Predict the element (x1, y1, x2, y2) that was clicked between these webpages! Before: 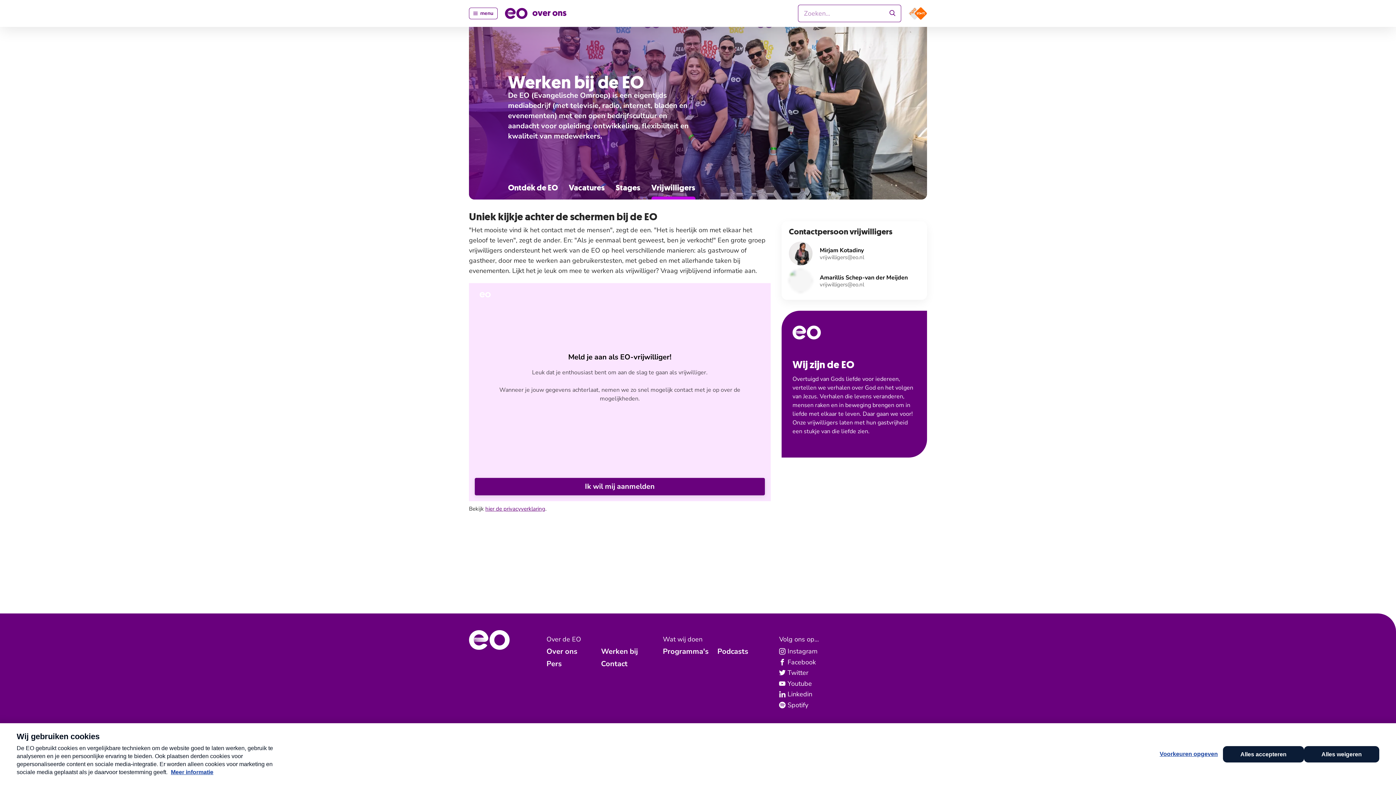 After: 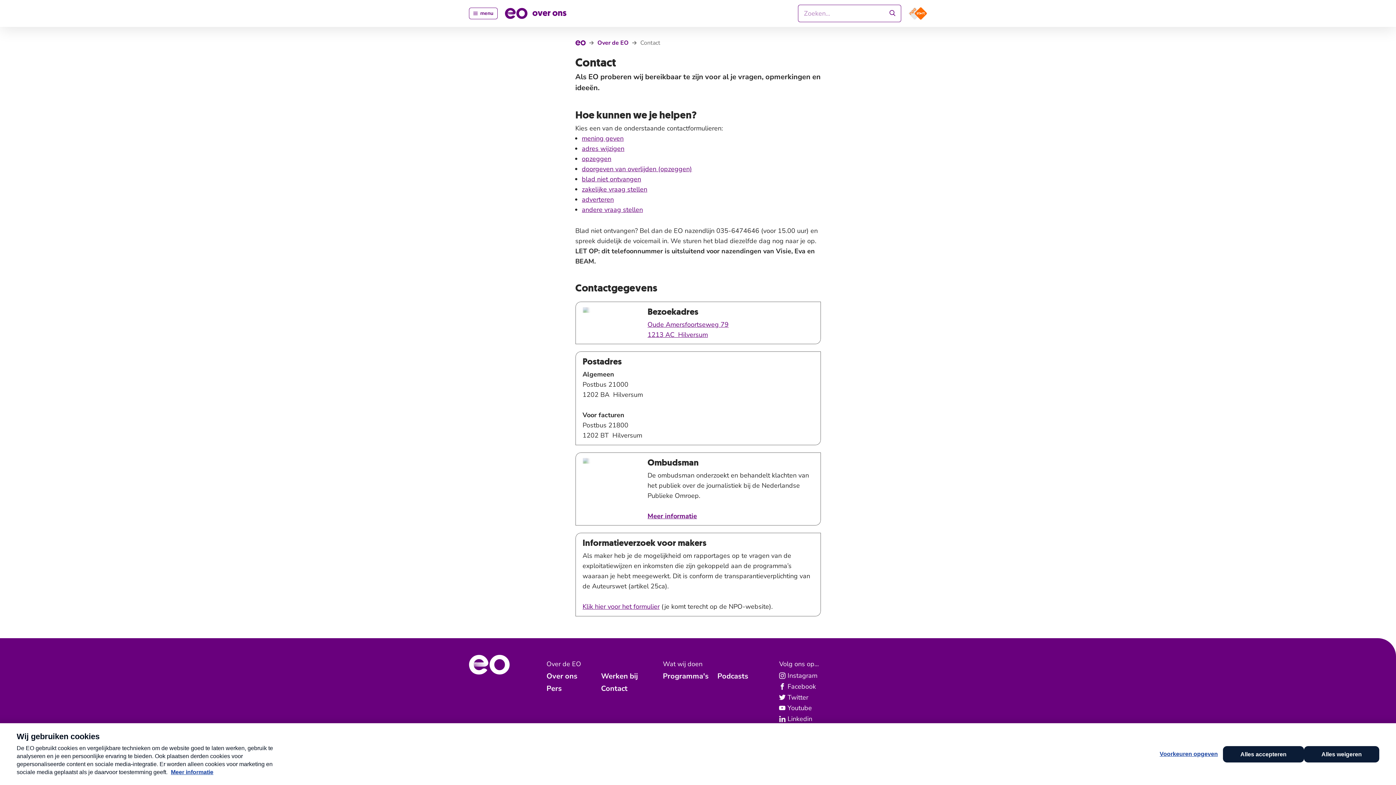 Action: label: Contact bbox: (601, 658, 652, 670)